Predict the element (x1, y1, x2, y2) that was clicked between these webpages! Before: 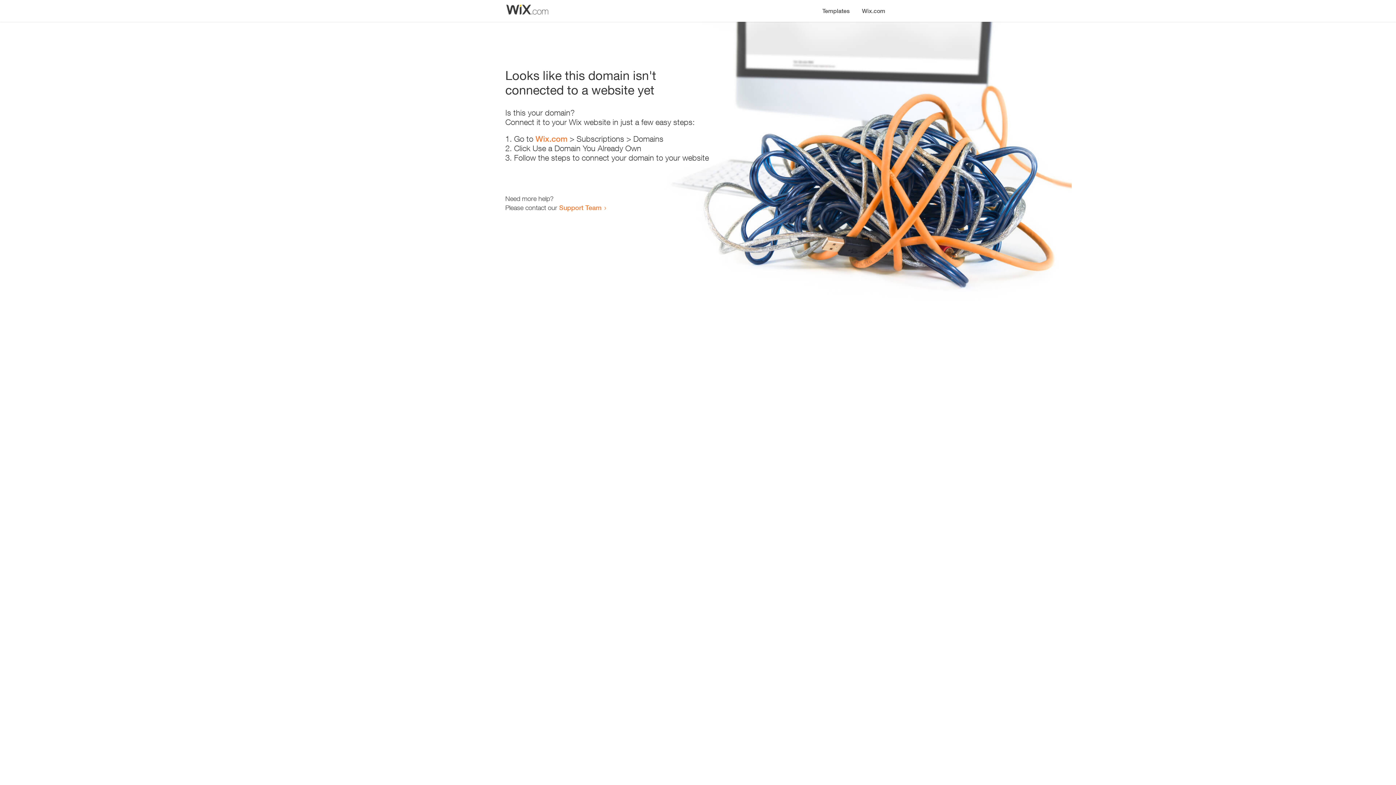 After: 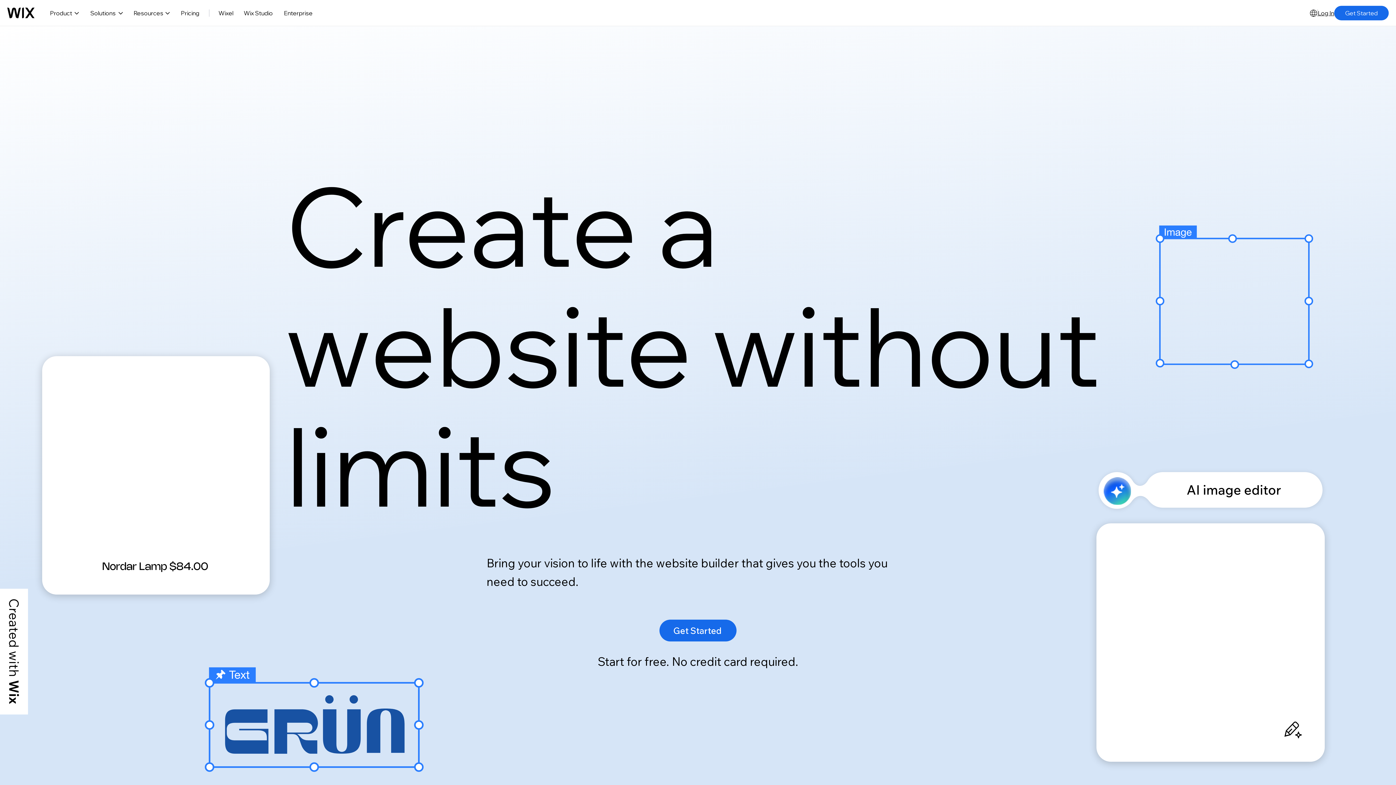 Action: label: Wix.com bbox: (856, 0, 890, 14)